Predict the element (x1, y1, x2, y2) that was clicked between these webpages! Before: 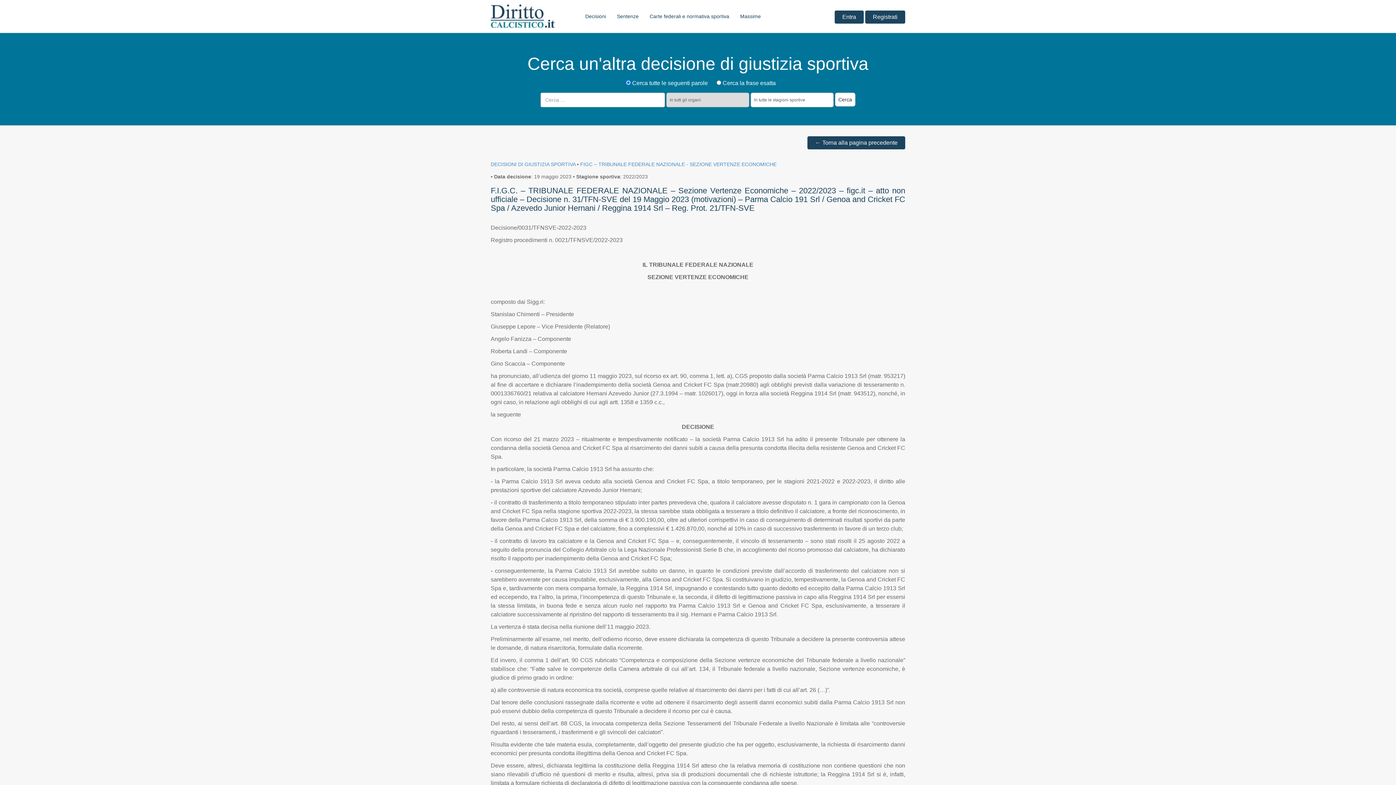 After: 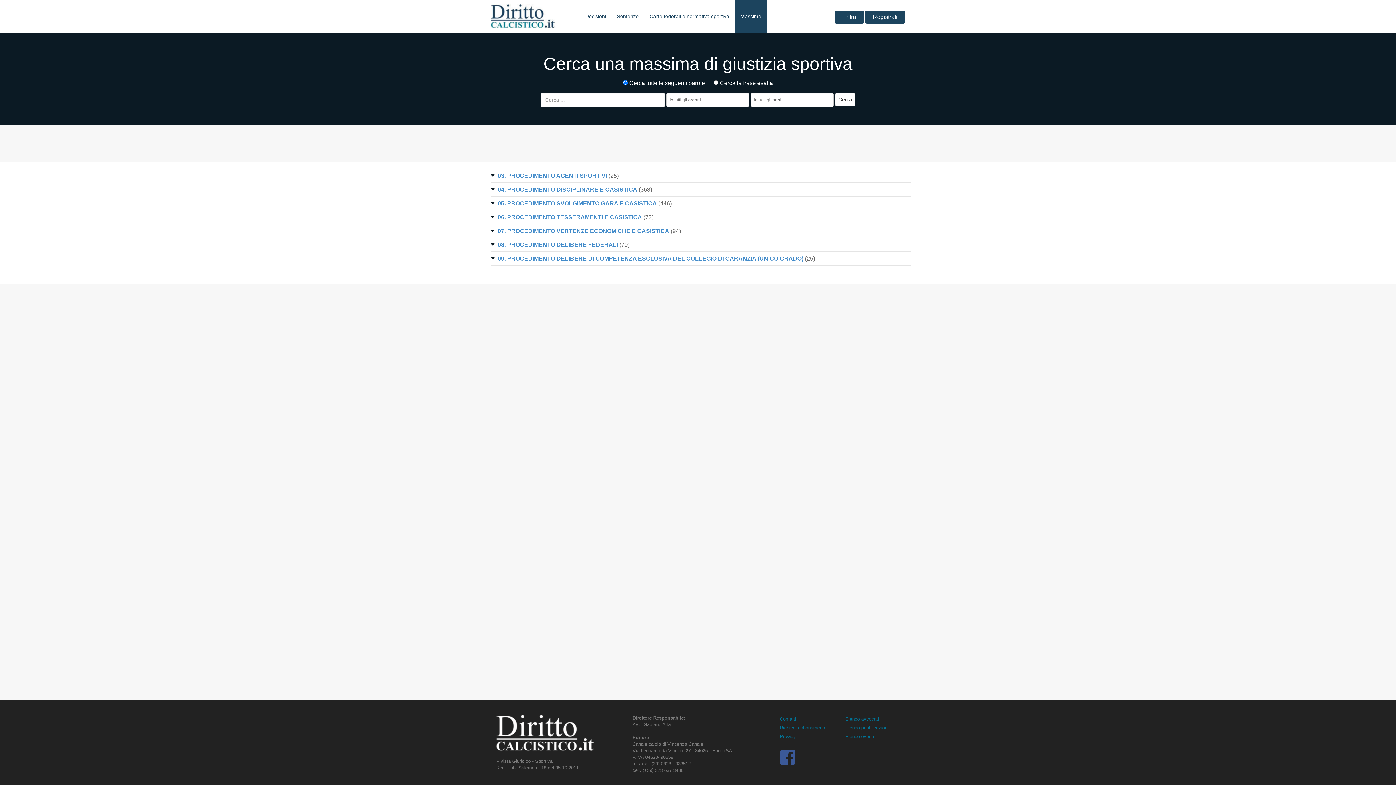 Action: label: Massime bbox: (734, 0, 766, 32)